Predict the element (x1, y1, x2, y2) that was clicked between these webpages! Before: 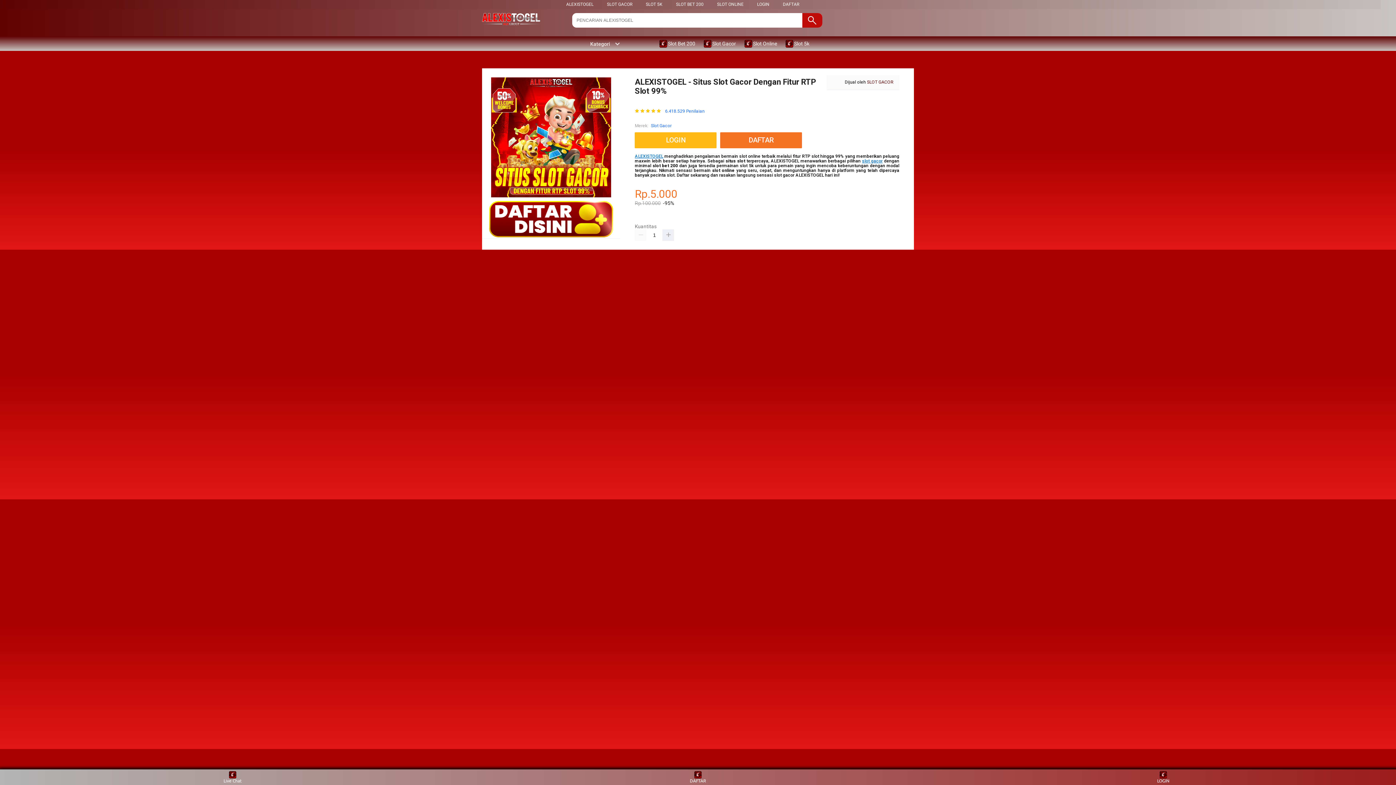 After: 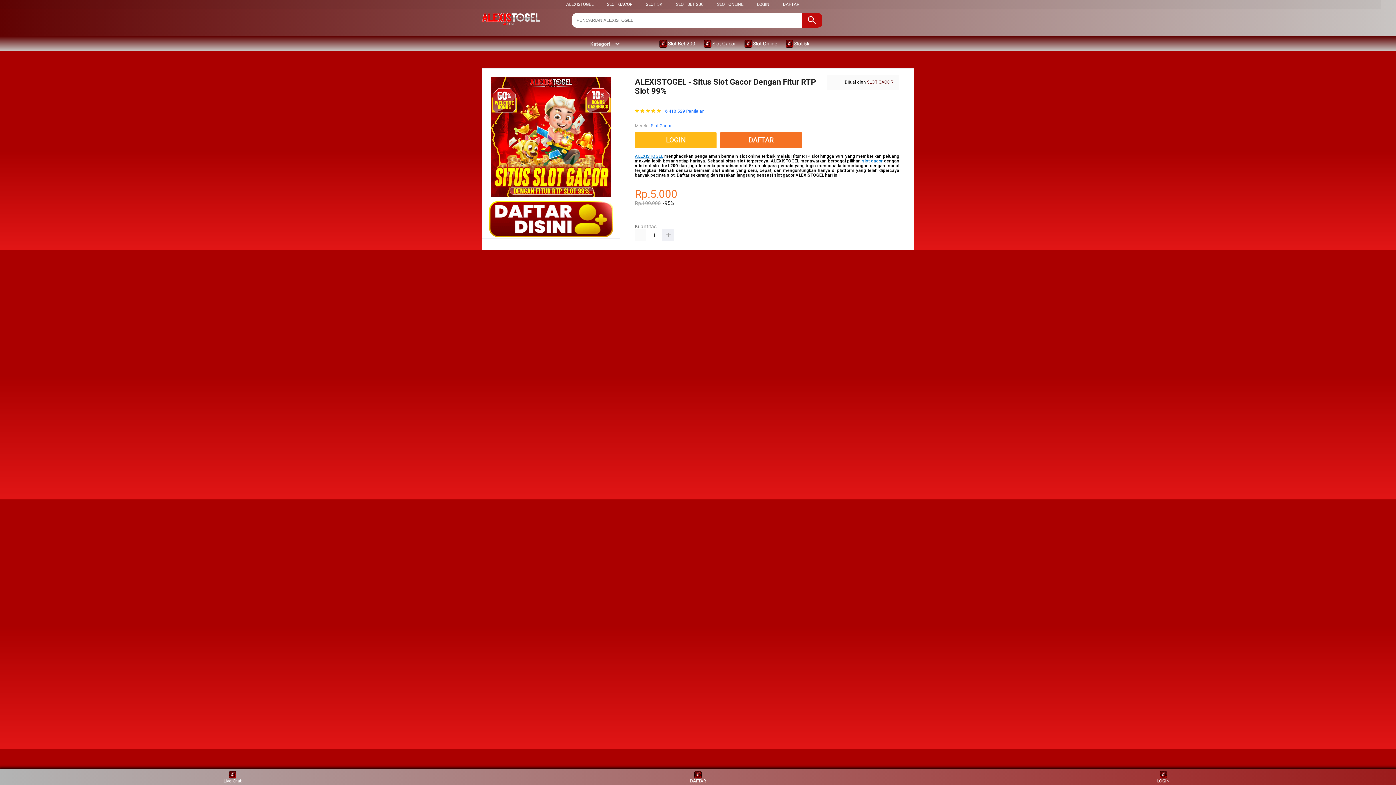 Action: bbox: (744, 36, 780, 50) label:  Slot Online